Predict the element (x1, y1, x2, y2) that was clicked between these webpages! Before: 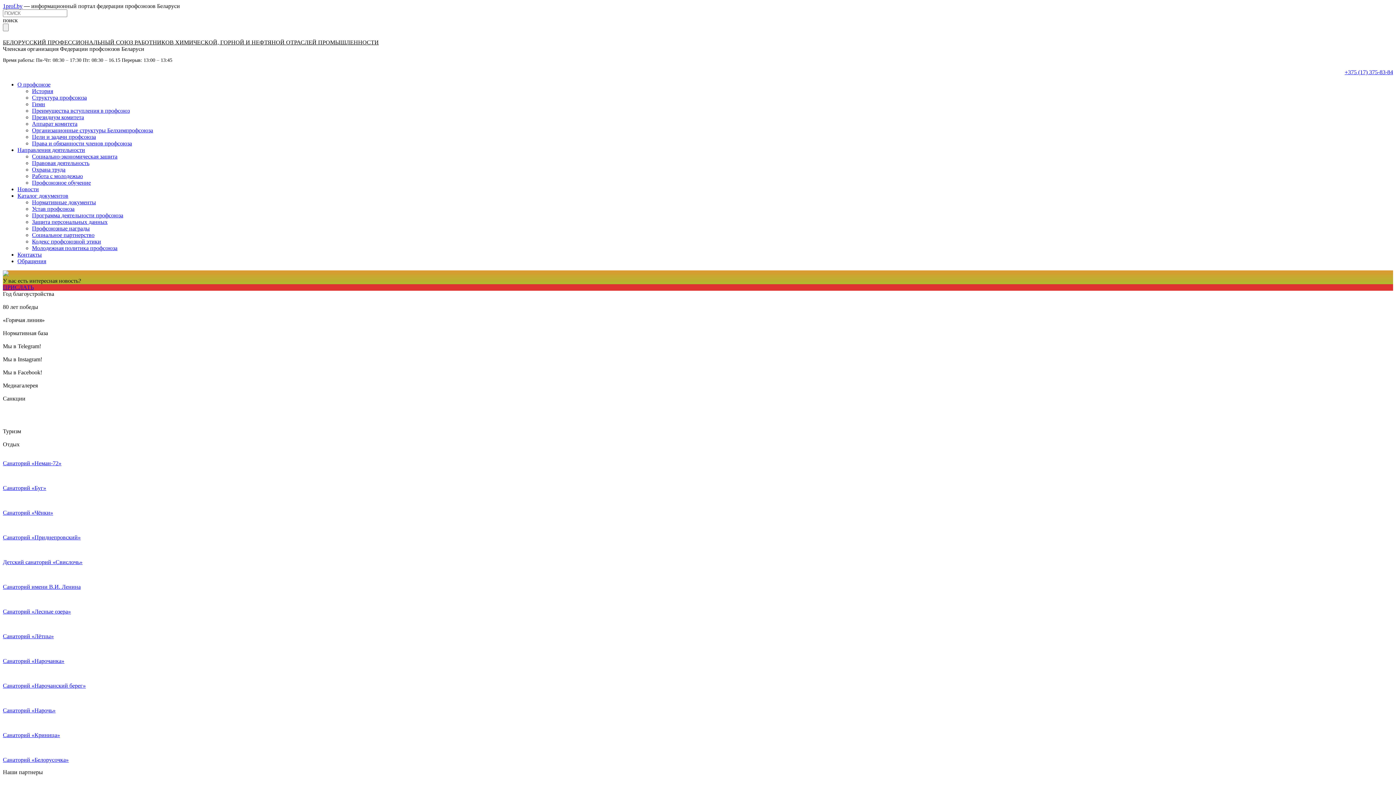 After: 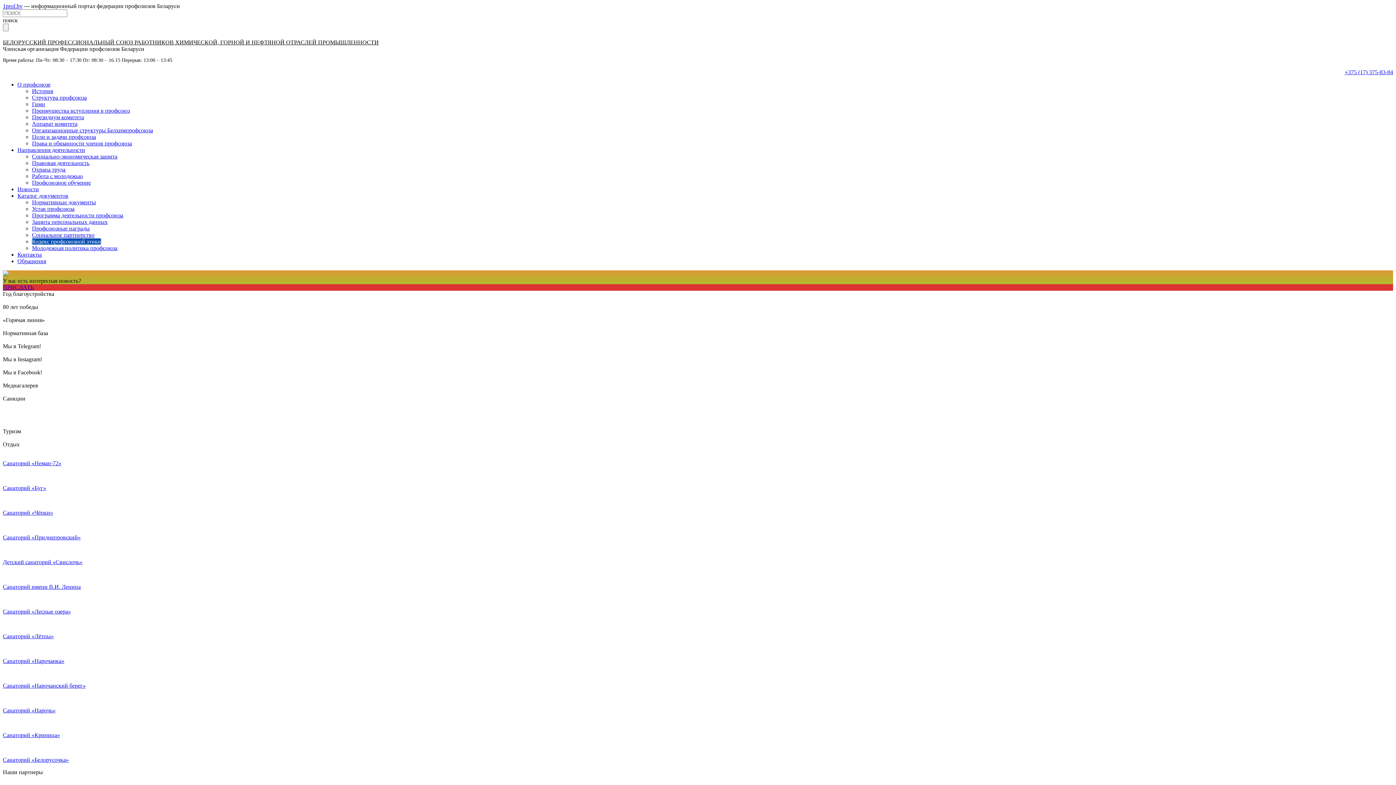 Action: label: Кодекс профсоюзной этики bbox: (32, 238, 101, 244)